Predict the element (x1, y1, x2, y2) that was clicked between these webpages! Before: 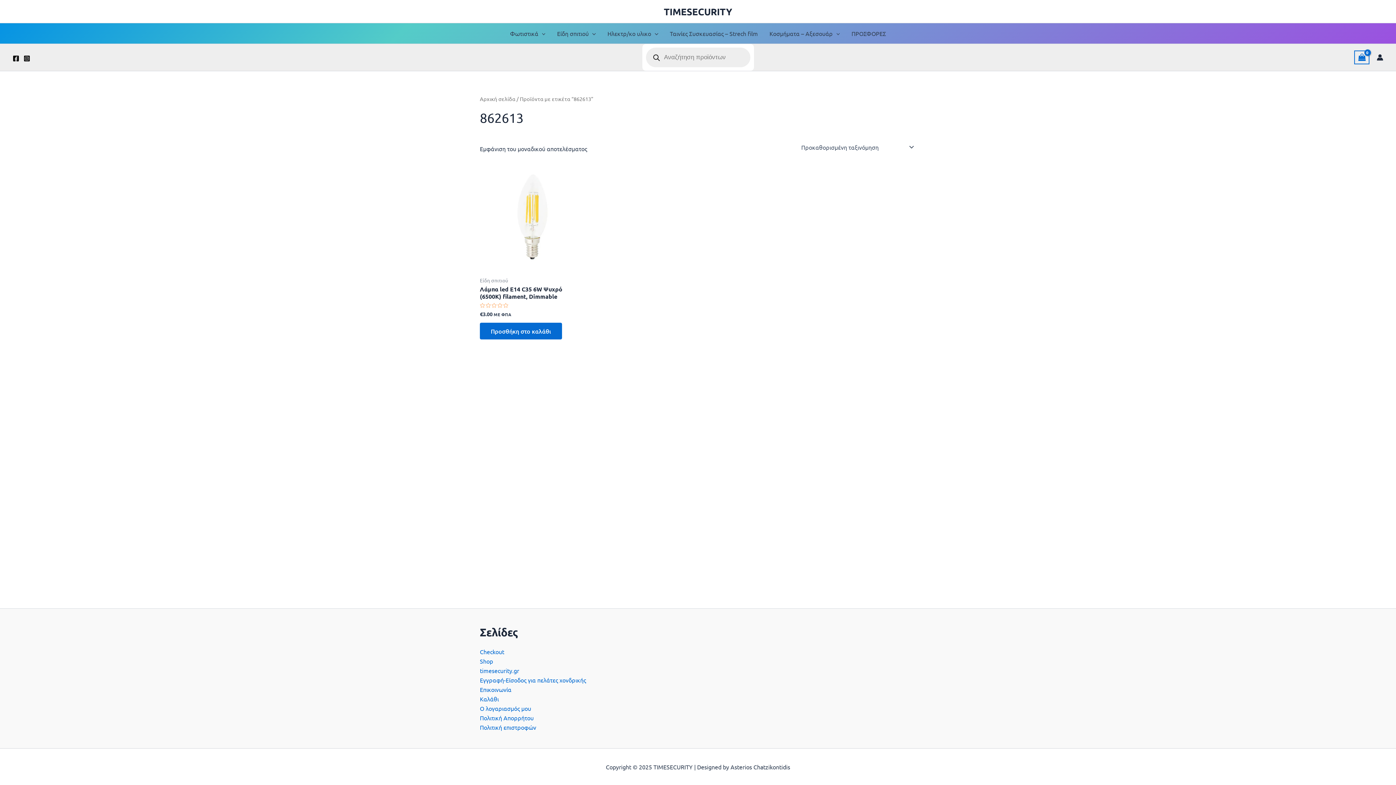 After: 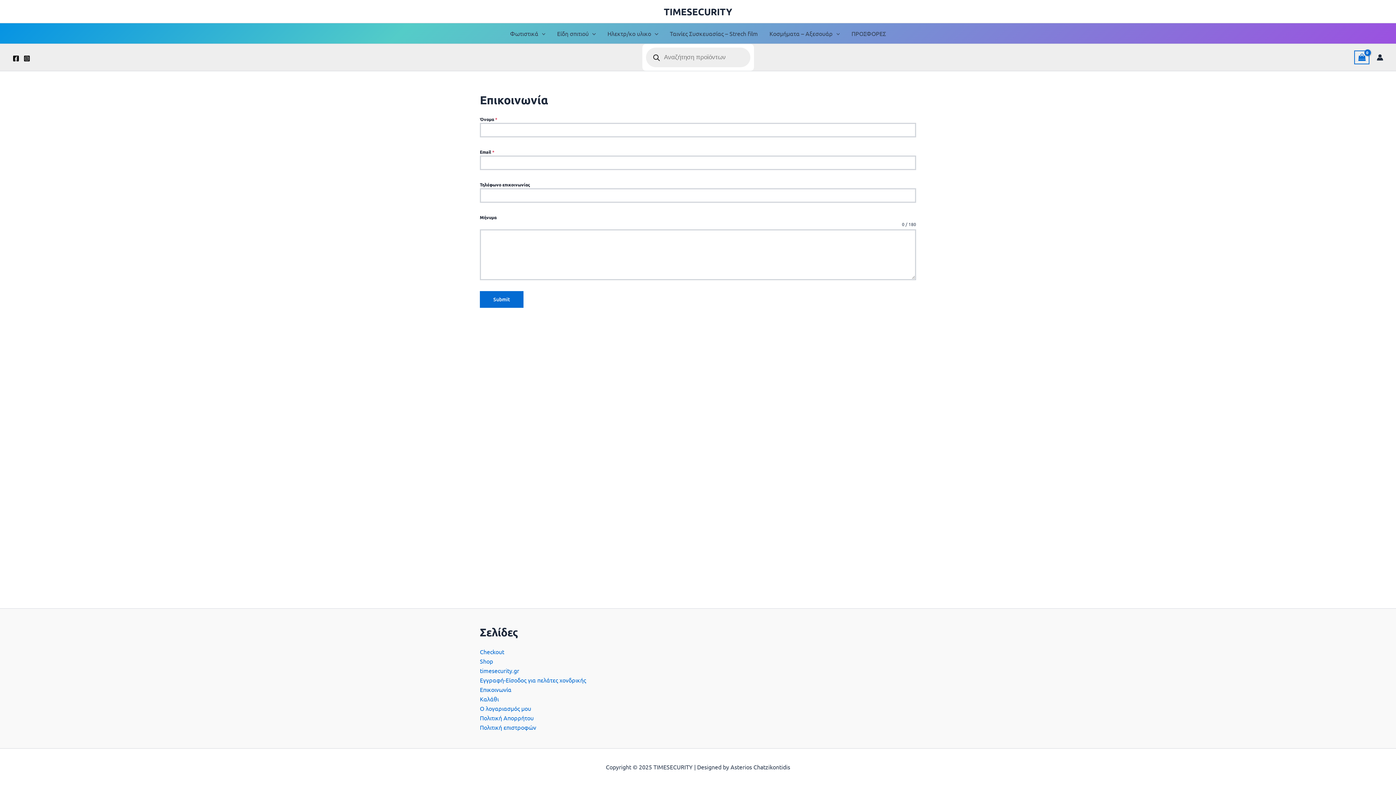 Action: bbox: (480, 686, 511, 693) label: Επικοινωνία